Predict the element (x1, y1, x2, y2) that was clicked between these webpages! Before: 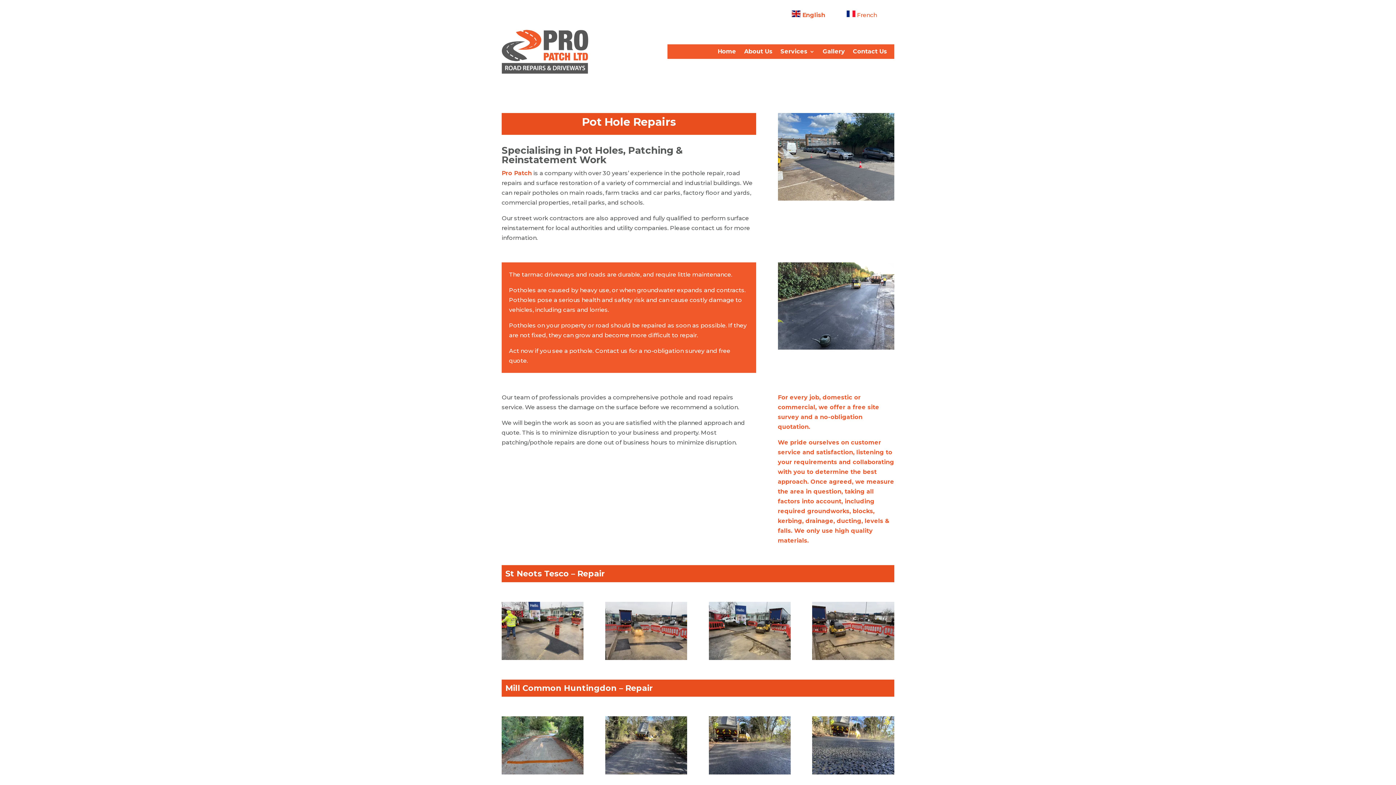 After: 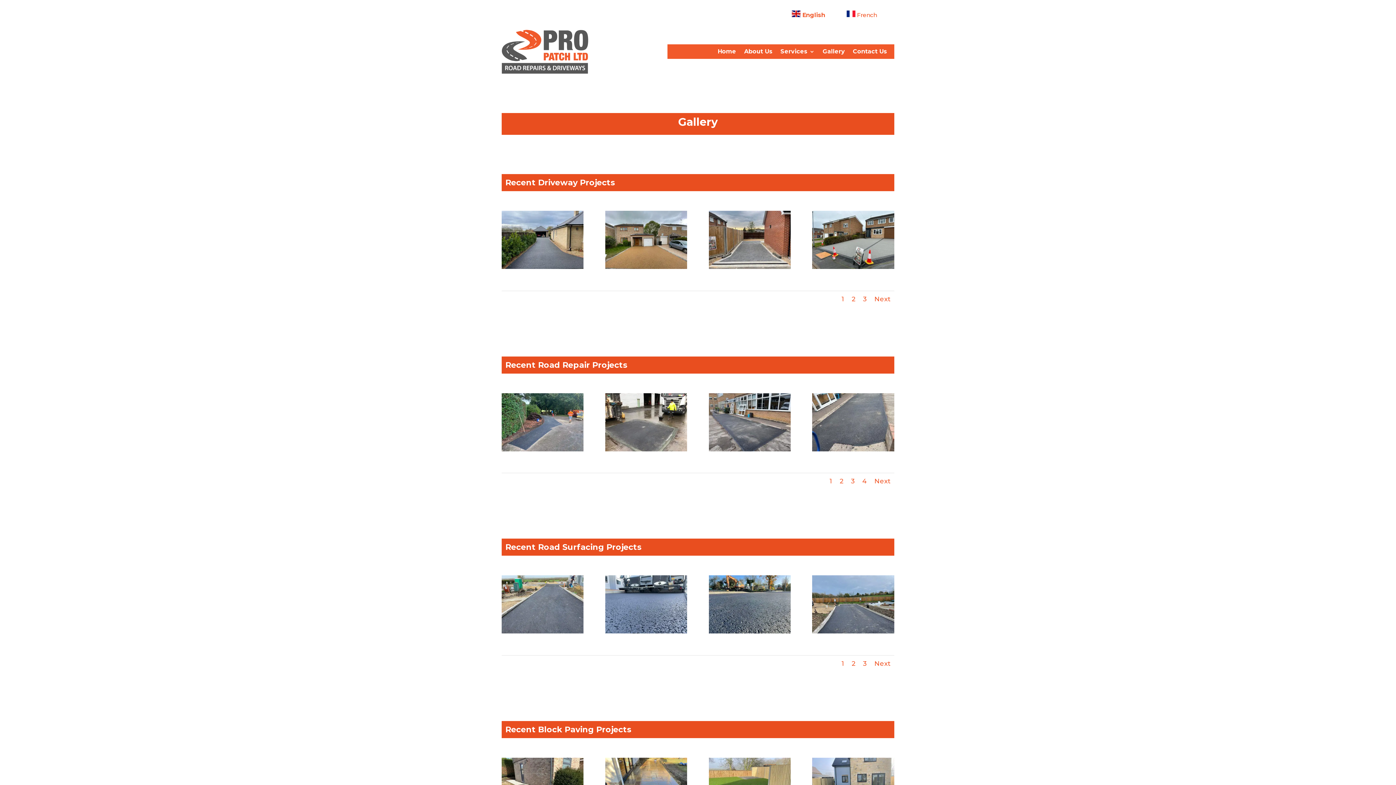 Action: label: Gallery bbox: (822, 49, 845, 57)